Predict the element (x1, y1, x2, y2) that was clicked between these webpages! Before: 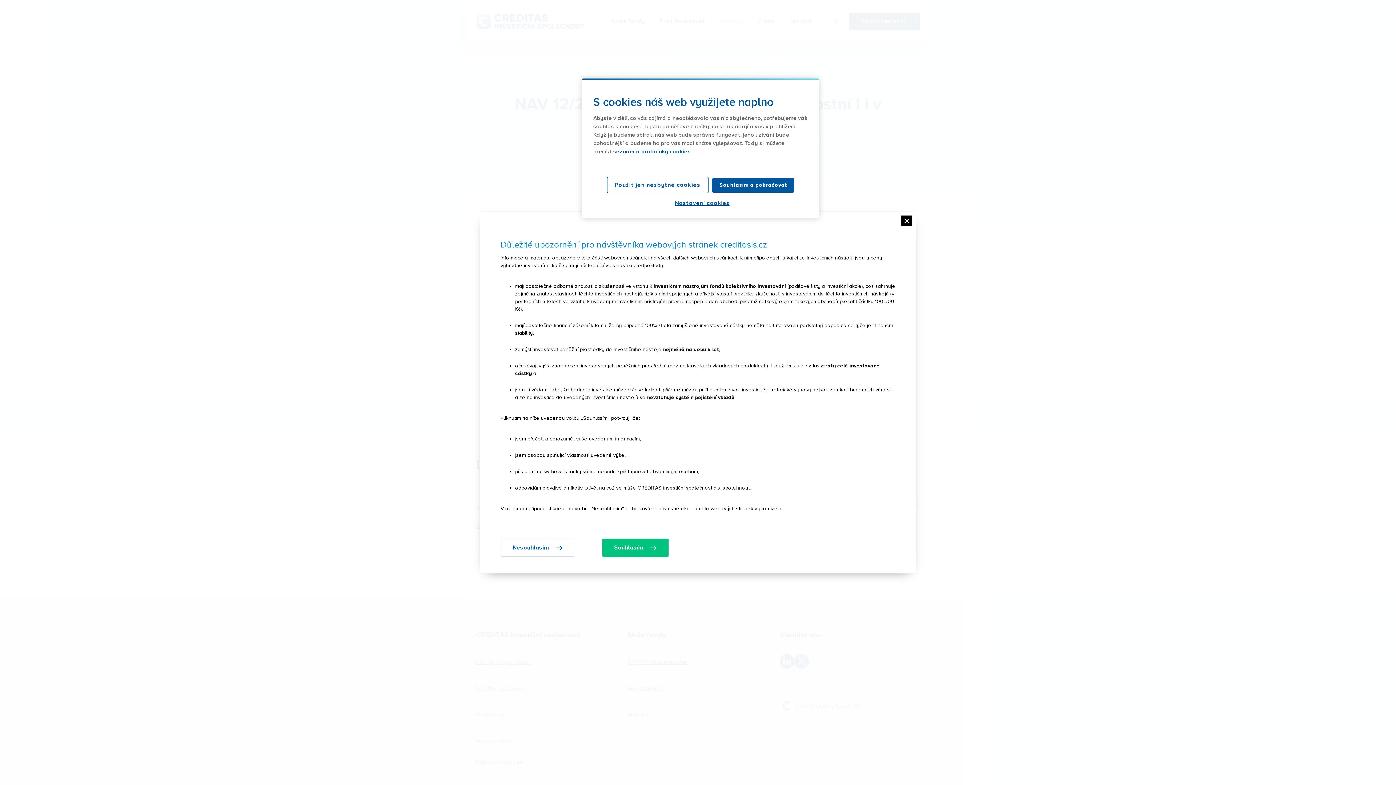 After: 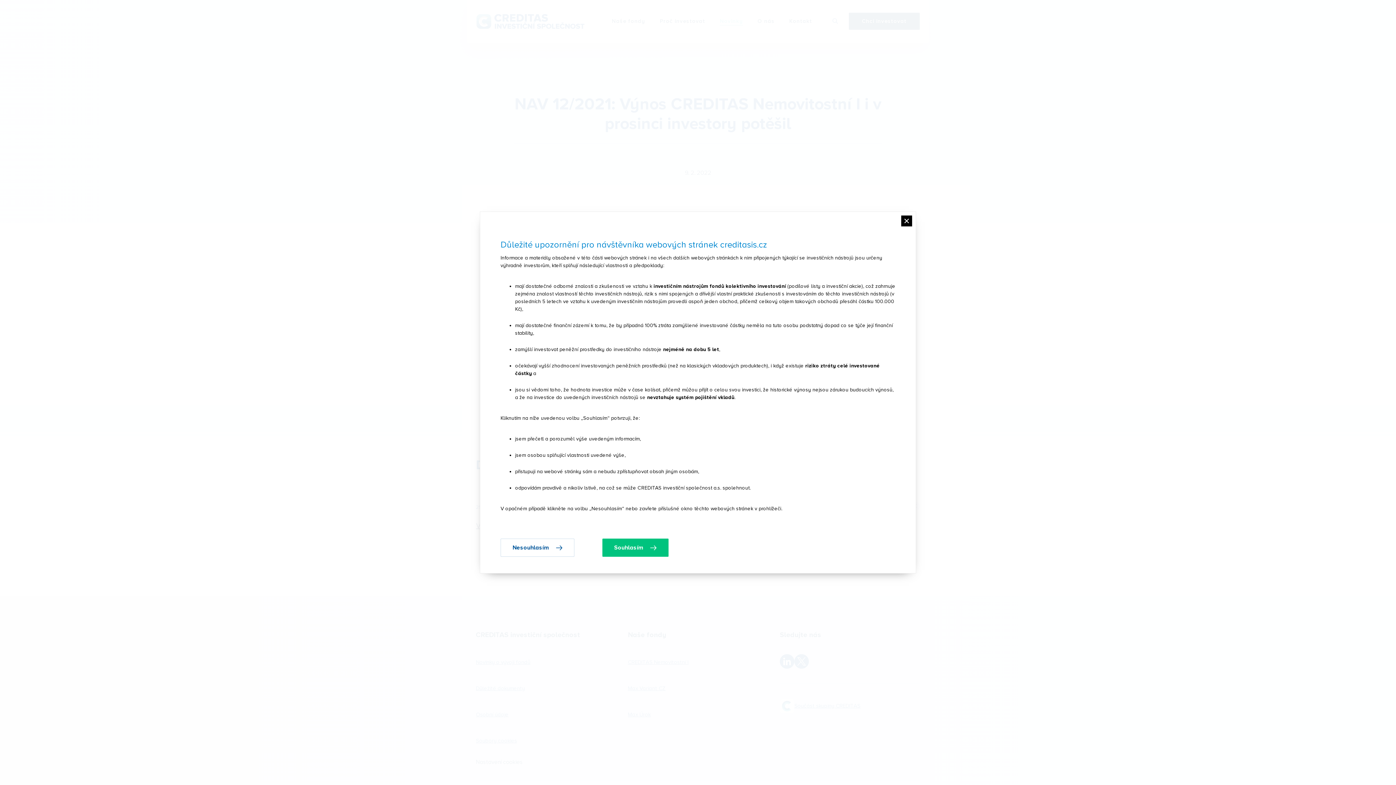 Action: bbox: (606, 176, 708, 193) label: Použít jen nezbytné cookies